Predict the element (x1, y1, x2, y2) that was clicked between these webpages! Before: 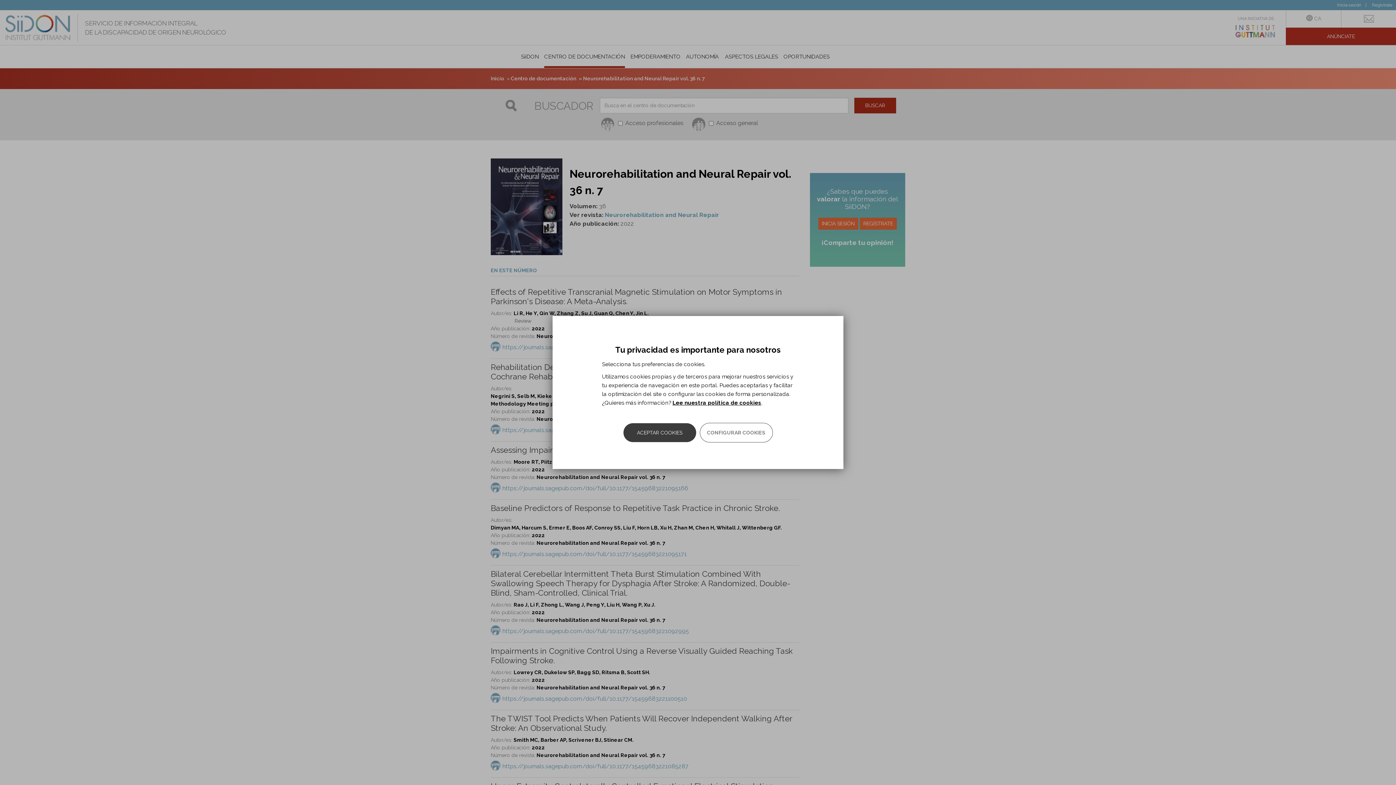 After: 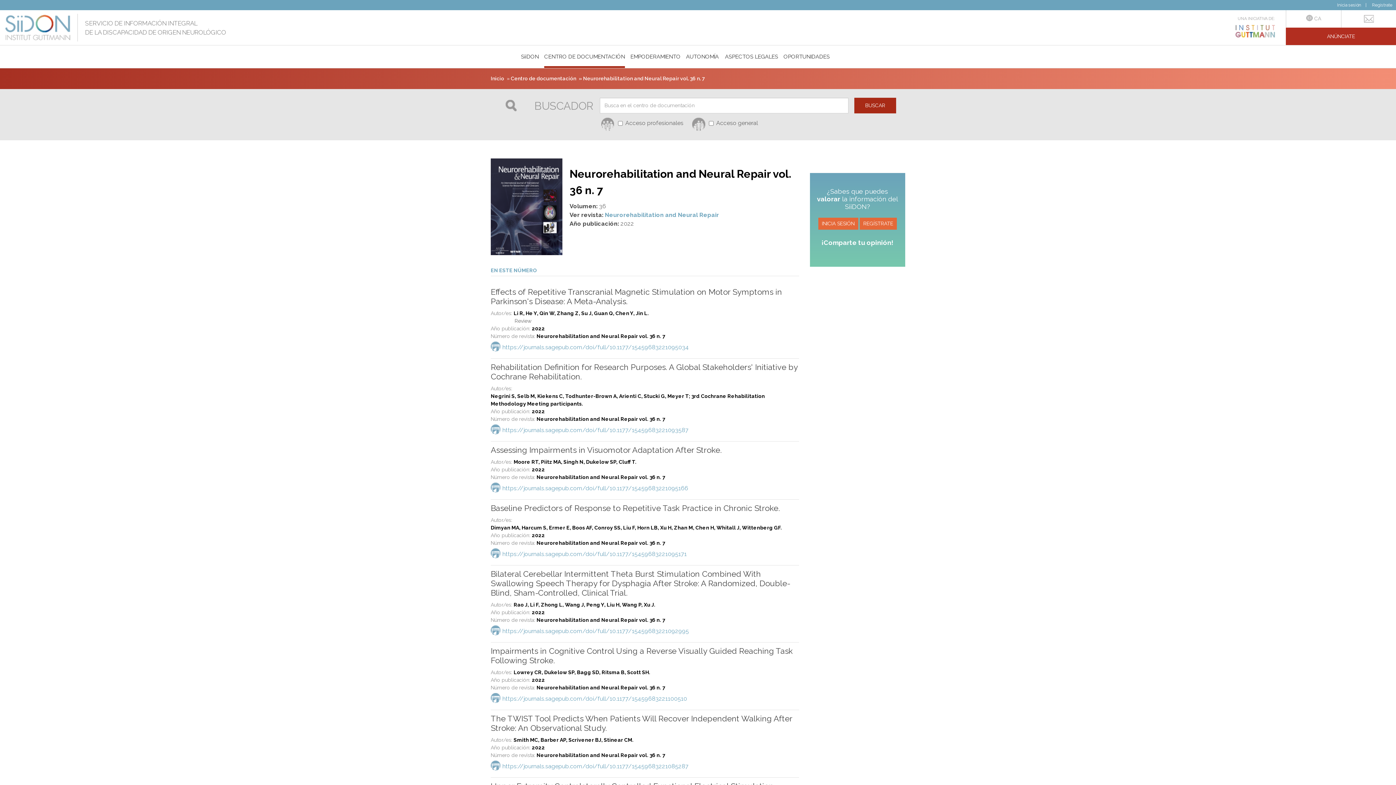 Action: label: ACEPTAR COOKIES bbox: (623, 423, 696, 442)